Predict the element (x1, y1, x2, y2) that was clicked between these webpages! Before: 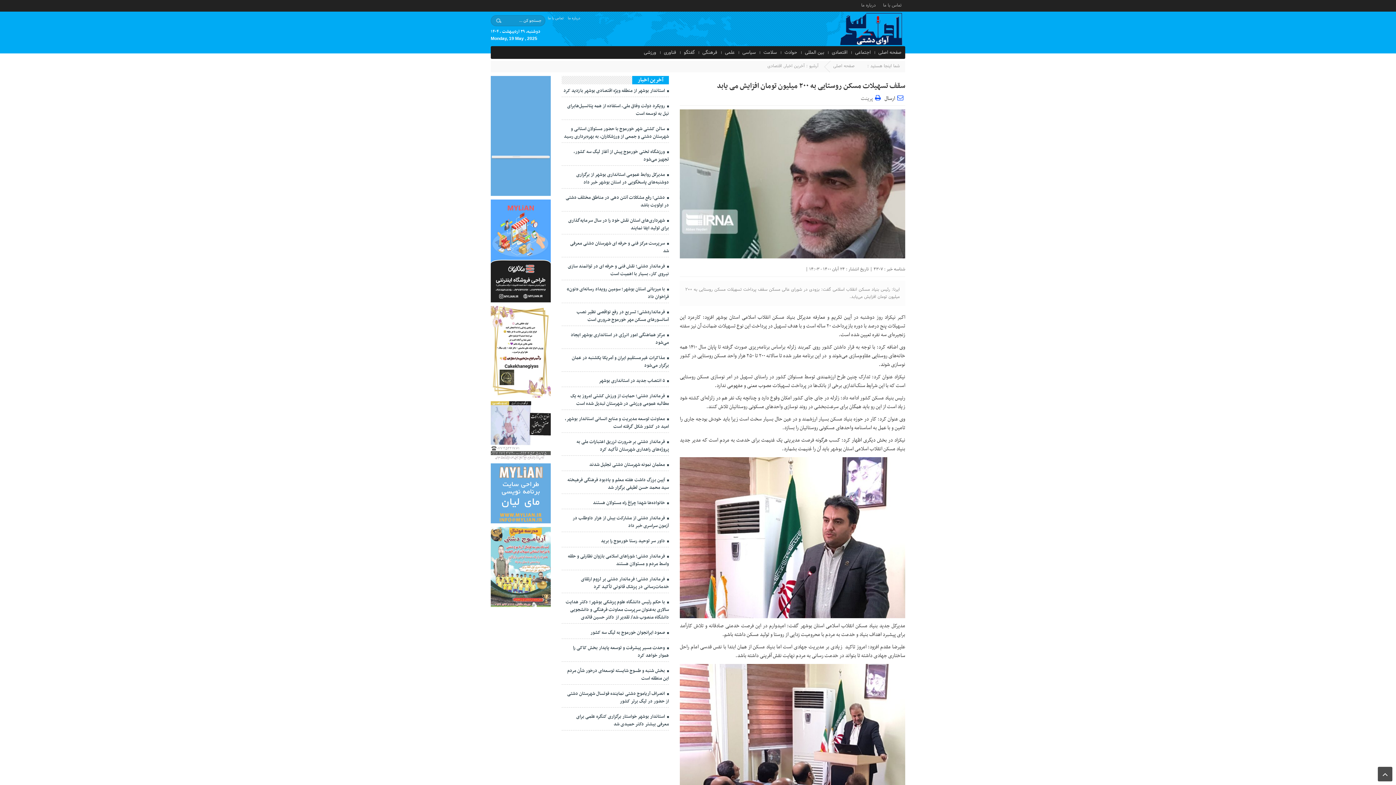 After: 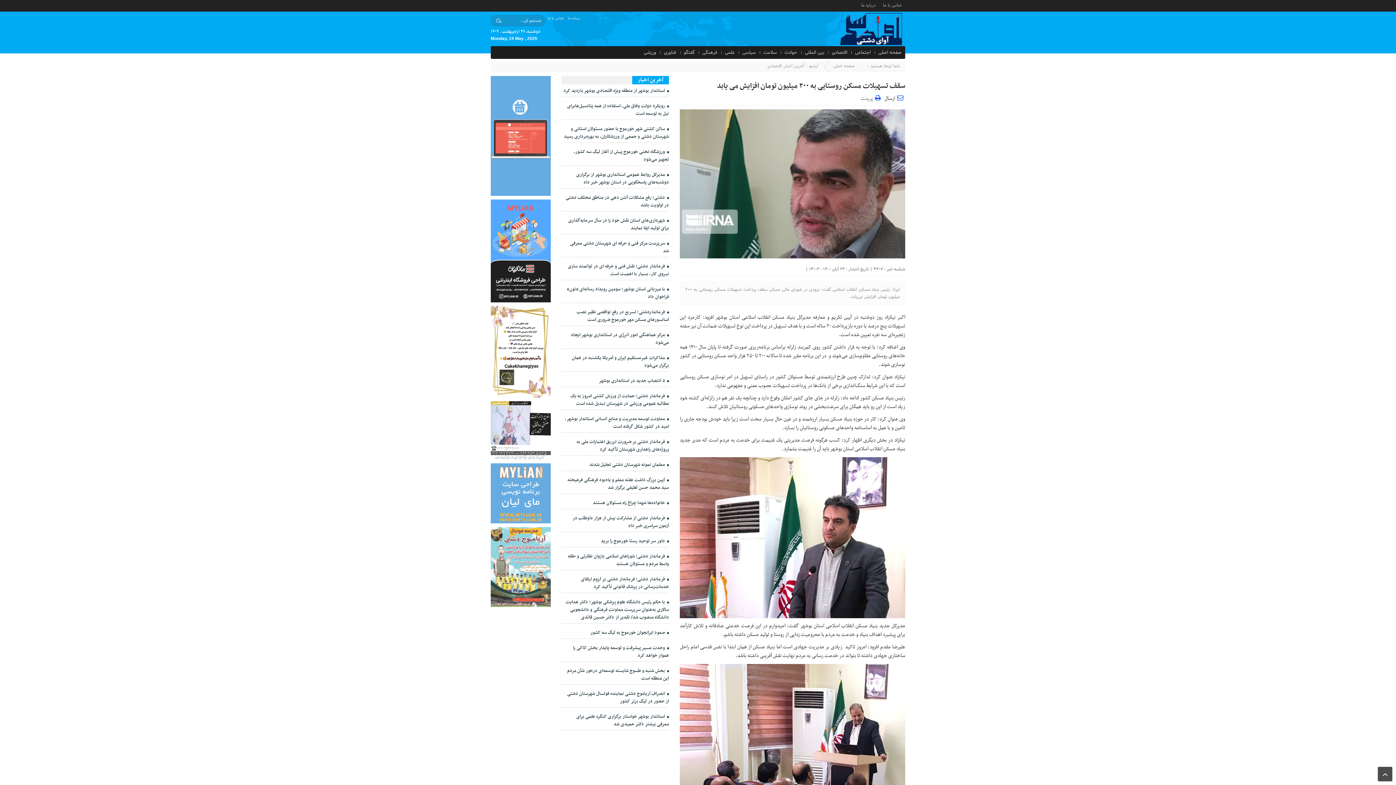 Action: bbox: (490, 76, 550, 196)